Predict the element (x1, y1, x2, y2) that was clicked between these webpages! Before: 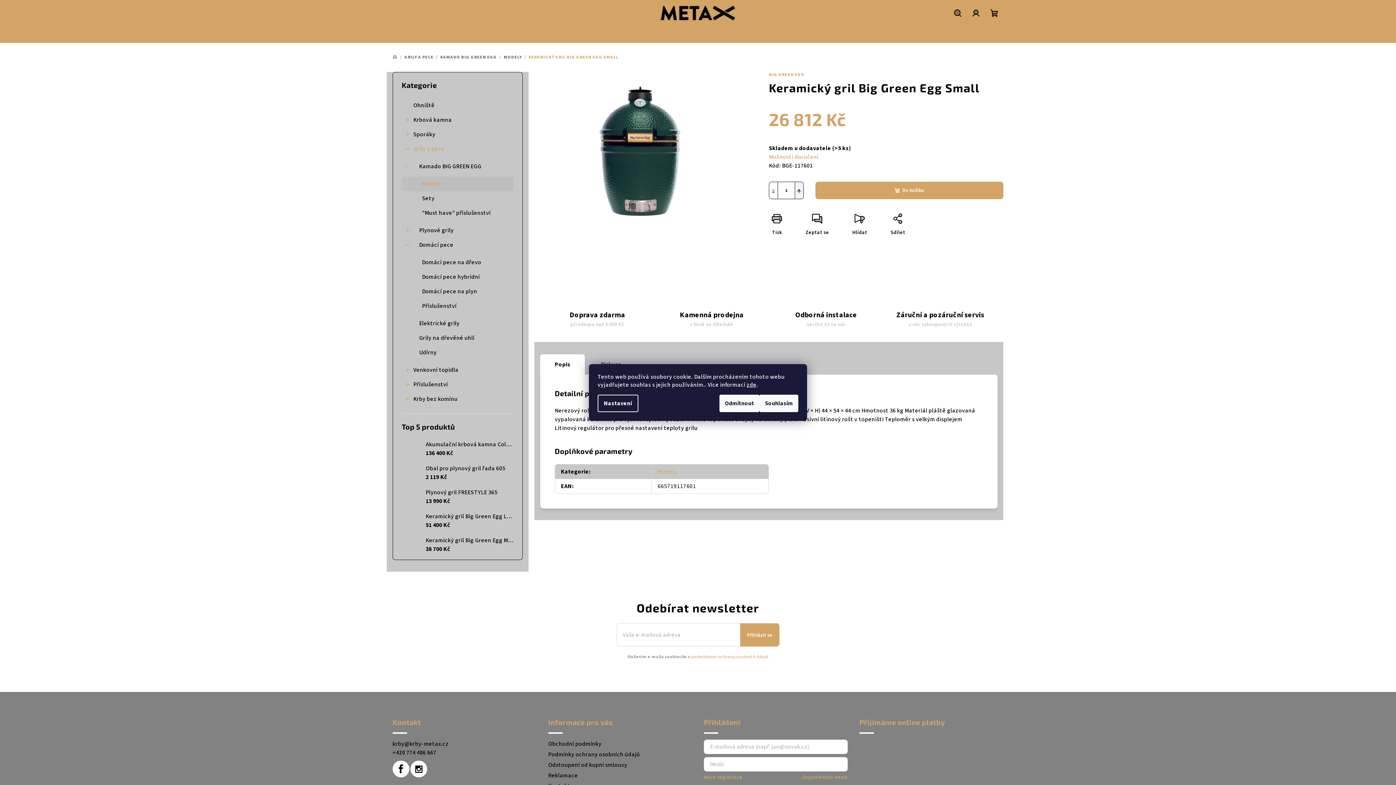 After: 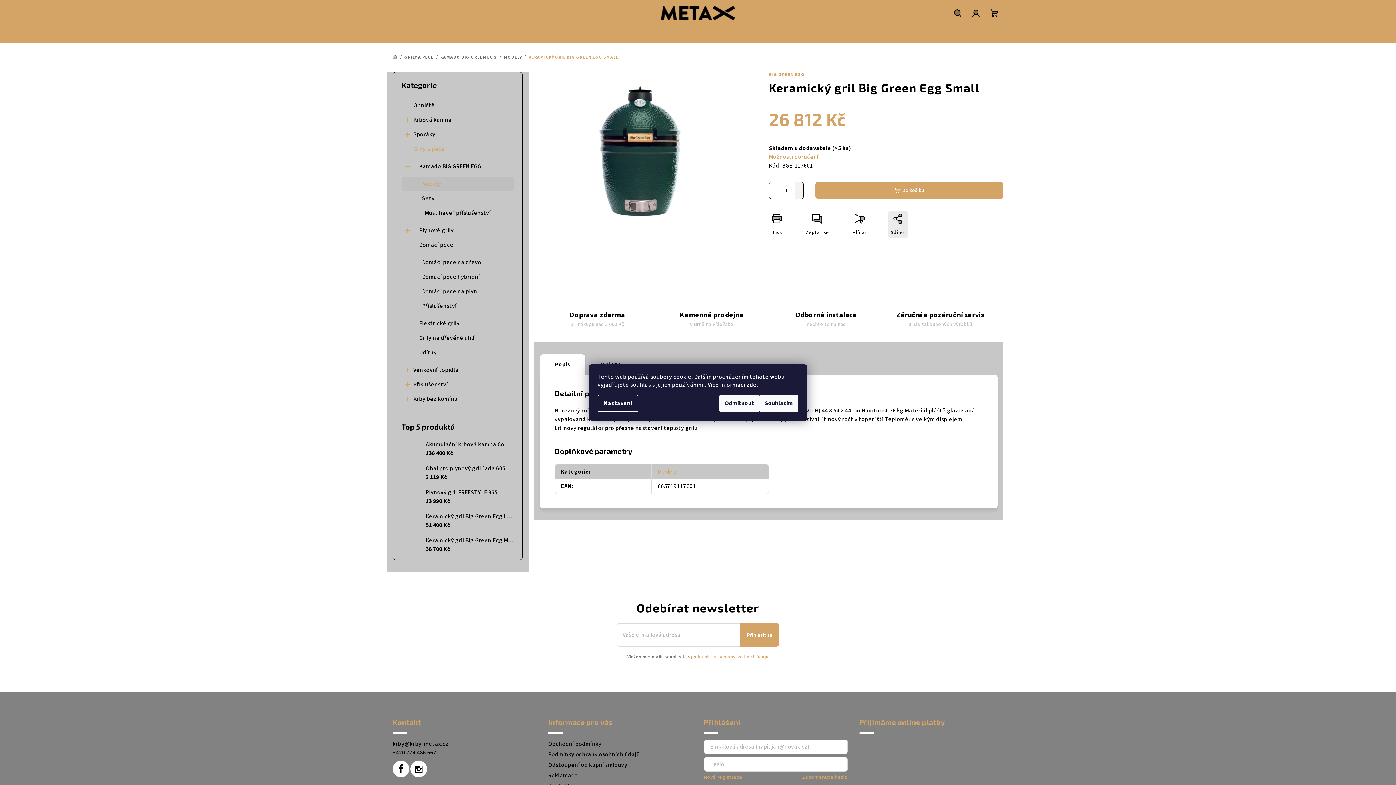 Action: label: Sdílet bbox: (887, 210, 908, 238)